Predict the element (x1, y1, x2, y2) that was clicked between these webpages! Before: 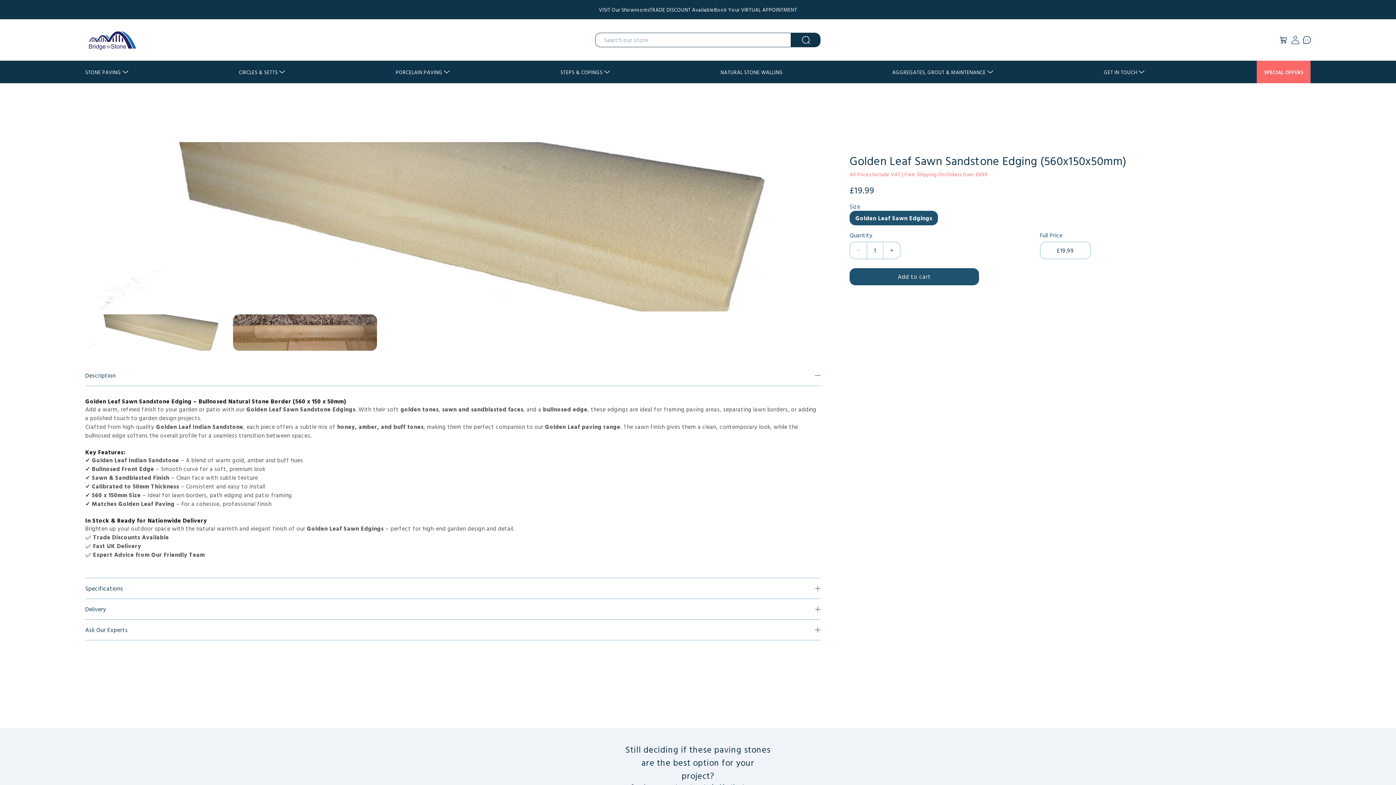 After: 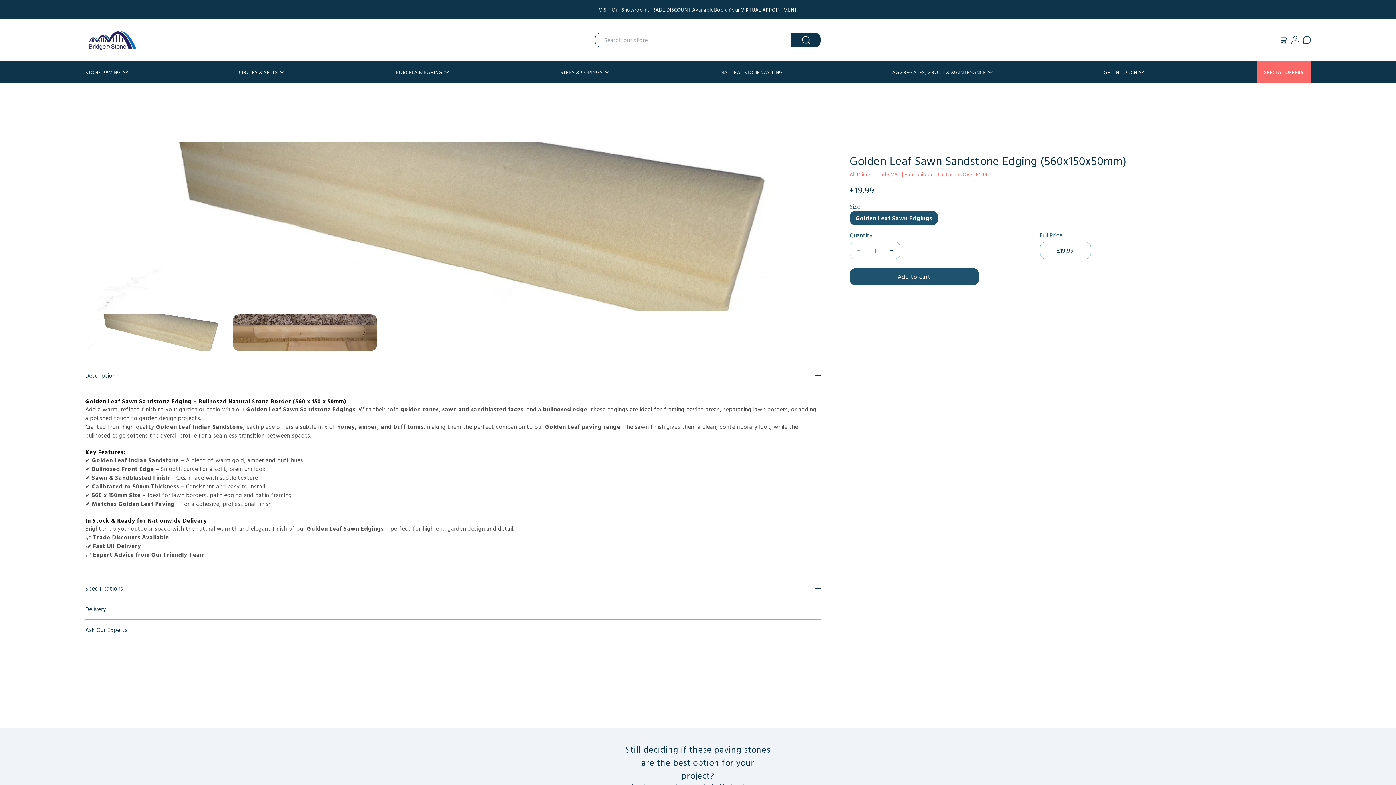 Action: bbox: (850, 242, 866, 258) label: Decrease quantity for Golden Leaf Sawn Sandstone Edging (560x150x50mm)